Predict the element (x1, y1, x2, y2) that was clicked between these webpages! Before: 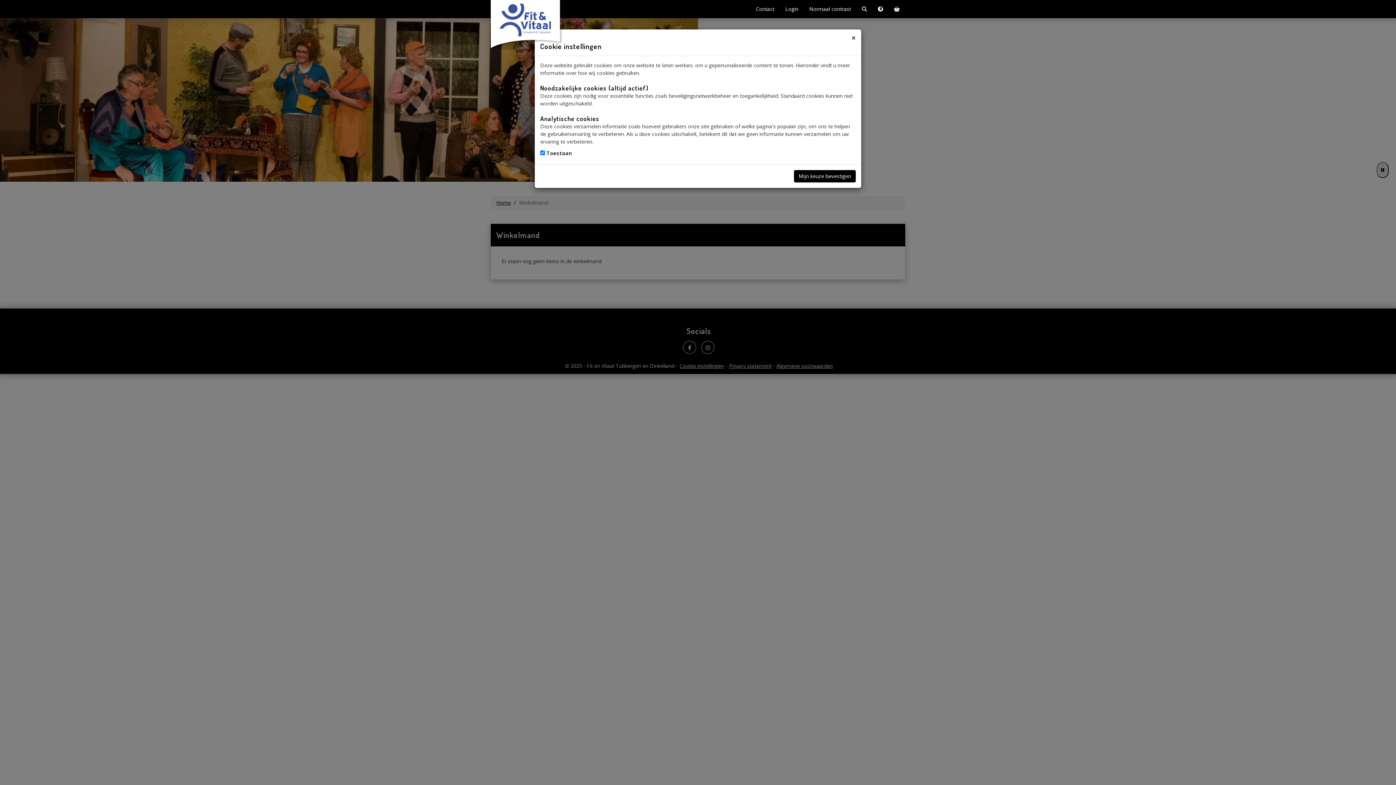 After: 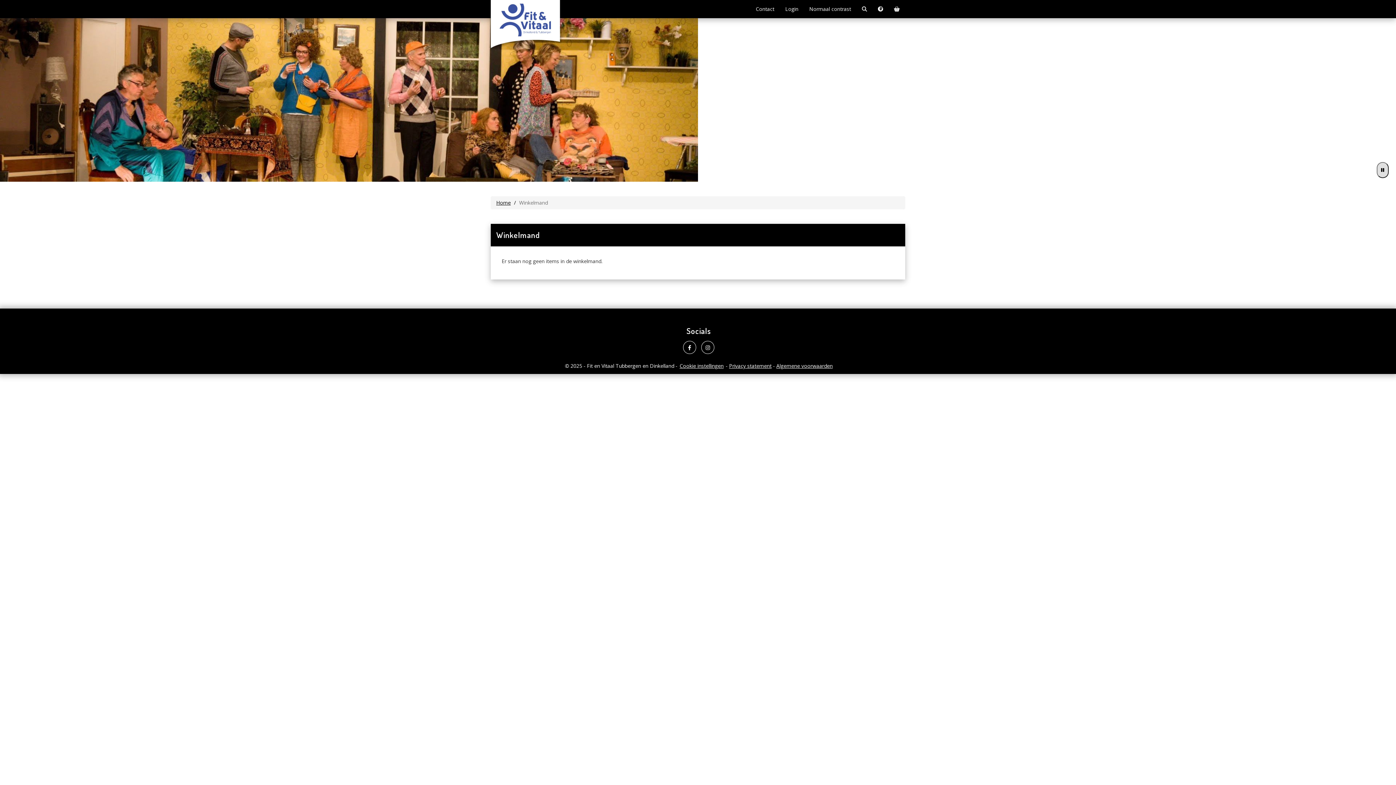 Action: bbox: (794, 170, 856, 182) label: Mijn keuze bevestigen